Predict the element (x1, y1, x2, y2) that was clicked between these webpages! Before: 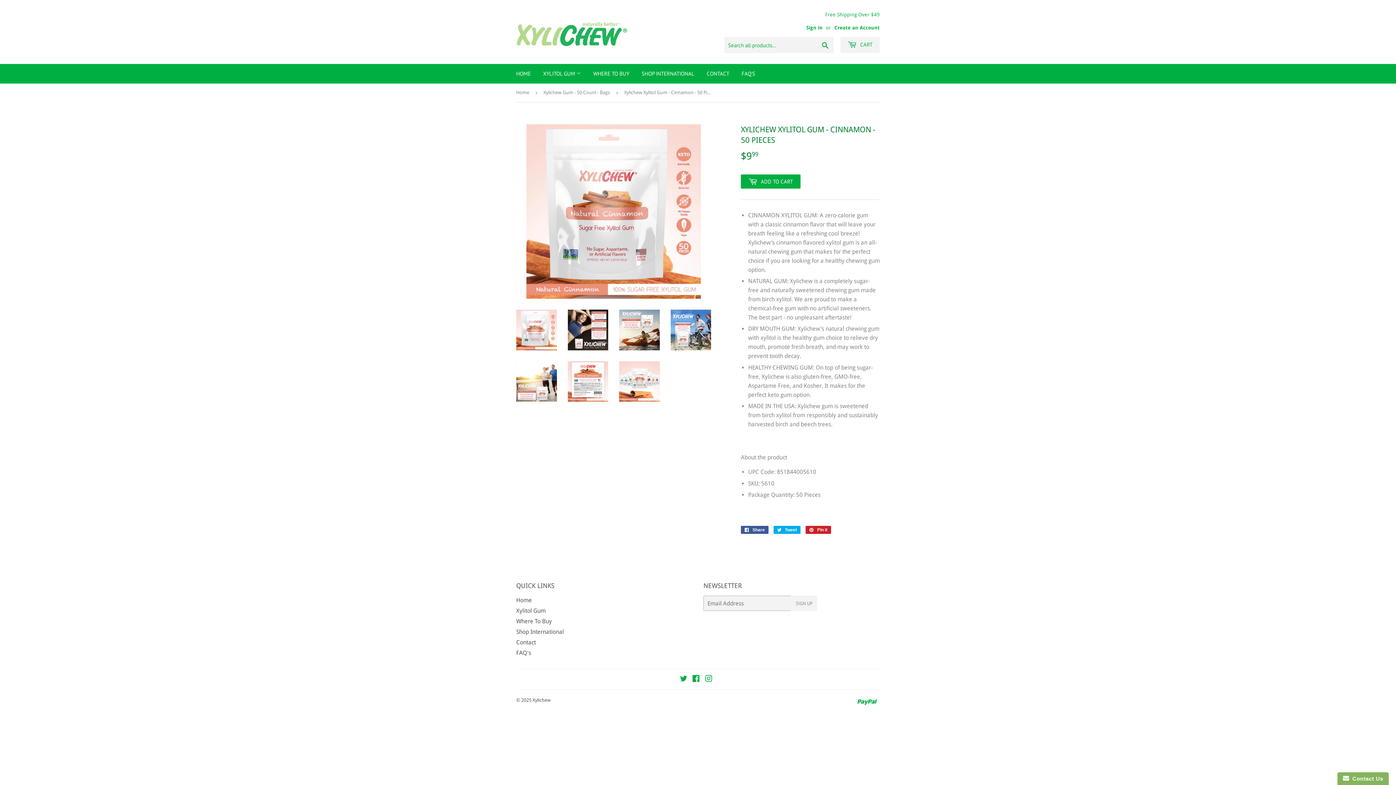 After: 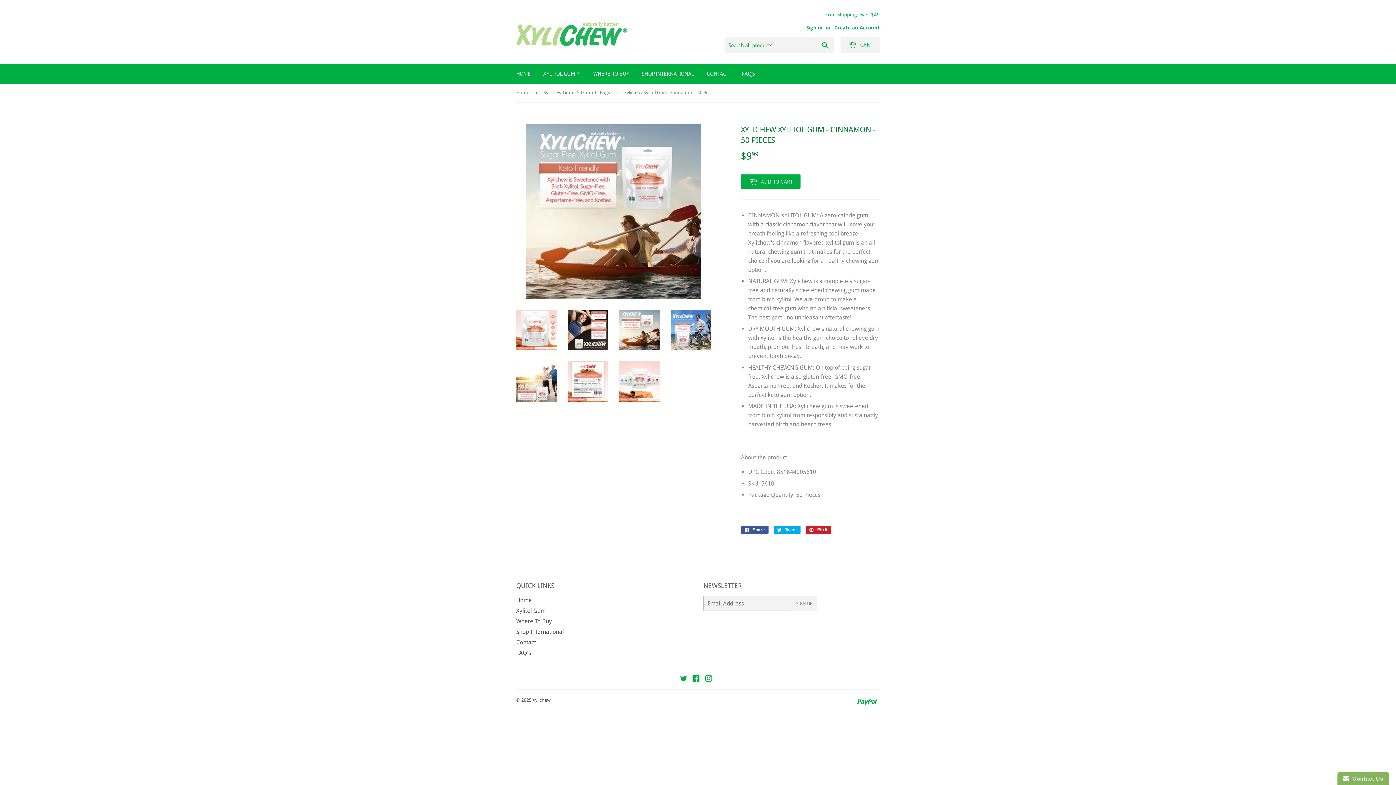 Action: bbox: (619, 309, 659, 350)